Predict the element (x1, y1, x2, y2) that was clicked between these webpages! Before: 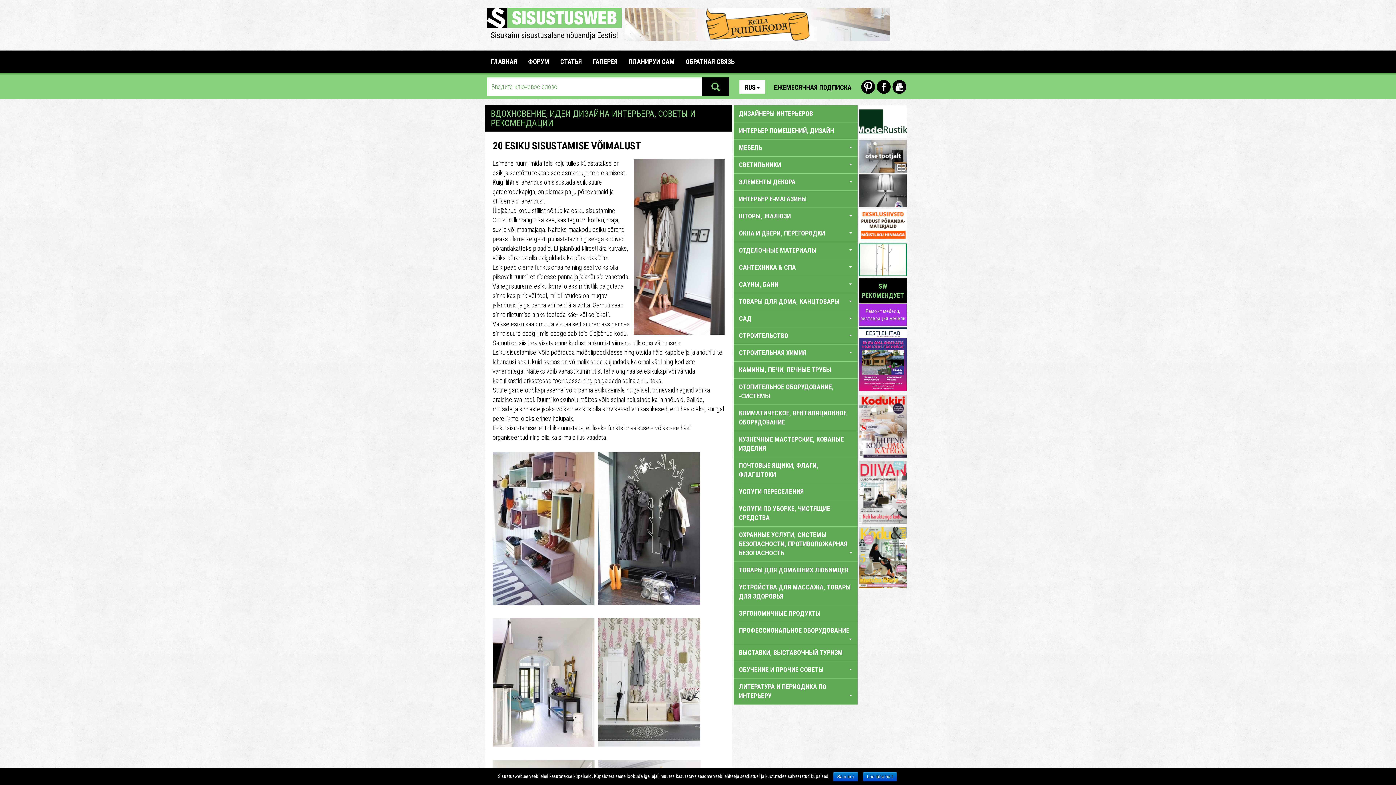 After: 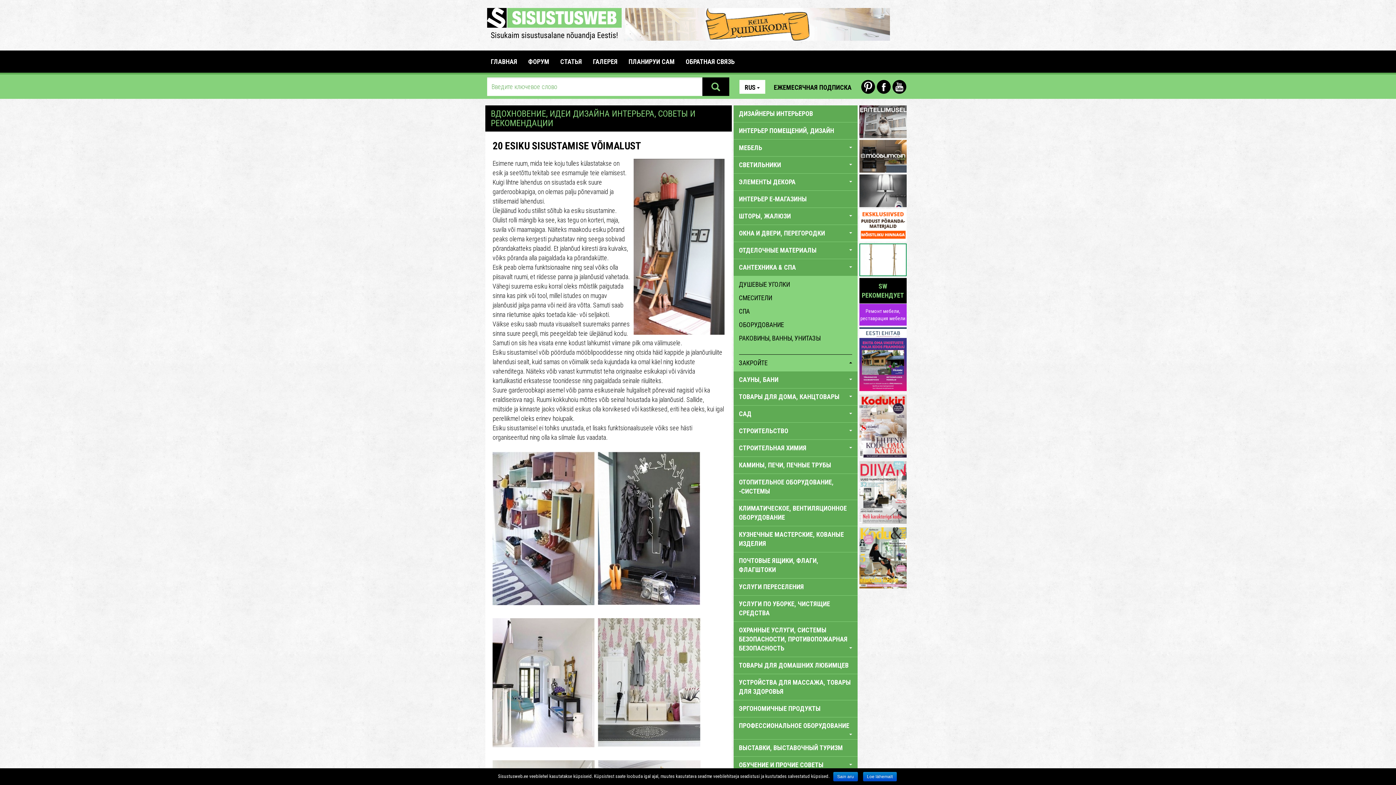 Action: bbox: (733, 259, 857, 276) label: САНТЕХНИКА & CПA